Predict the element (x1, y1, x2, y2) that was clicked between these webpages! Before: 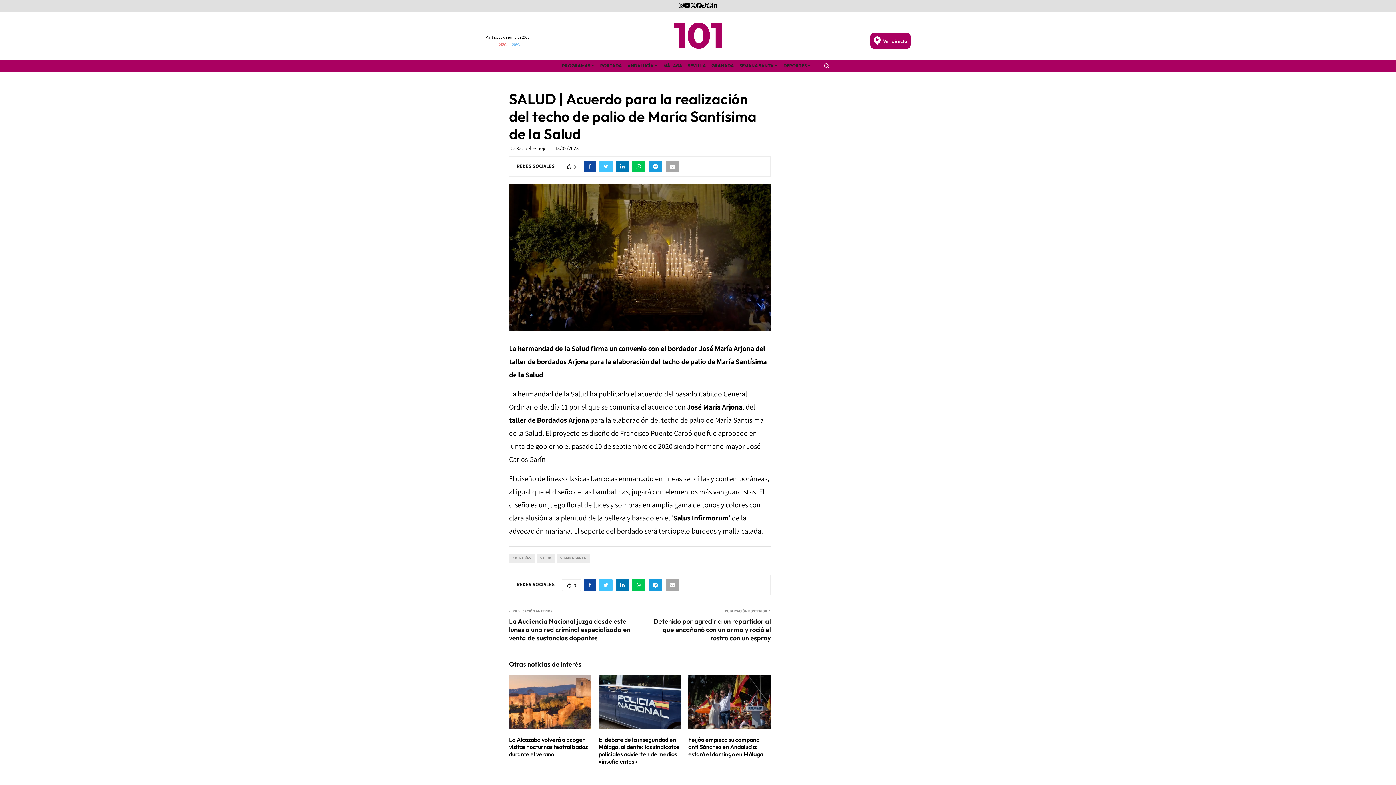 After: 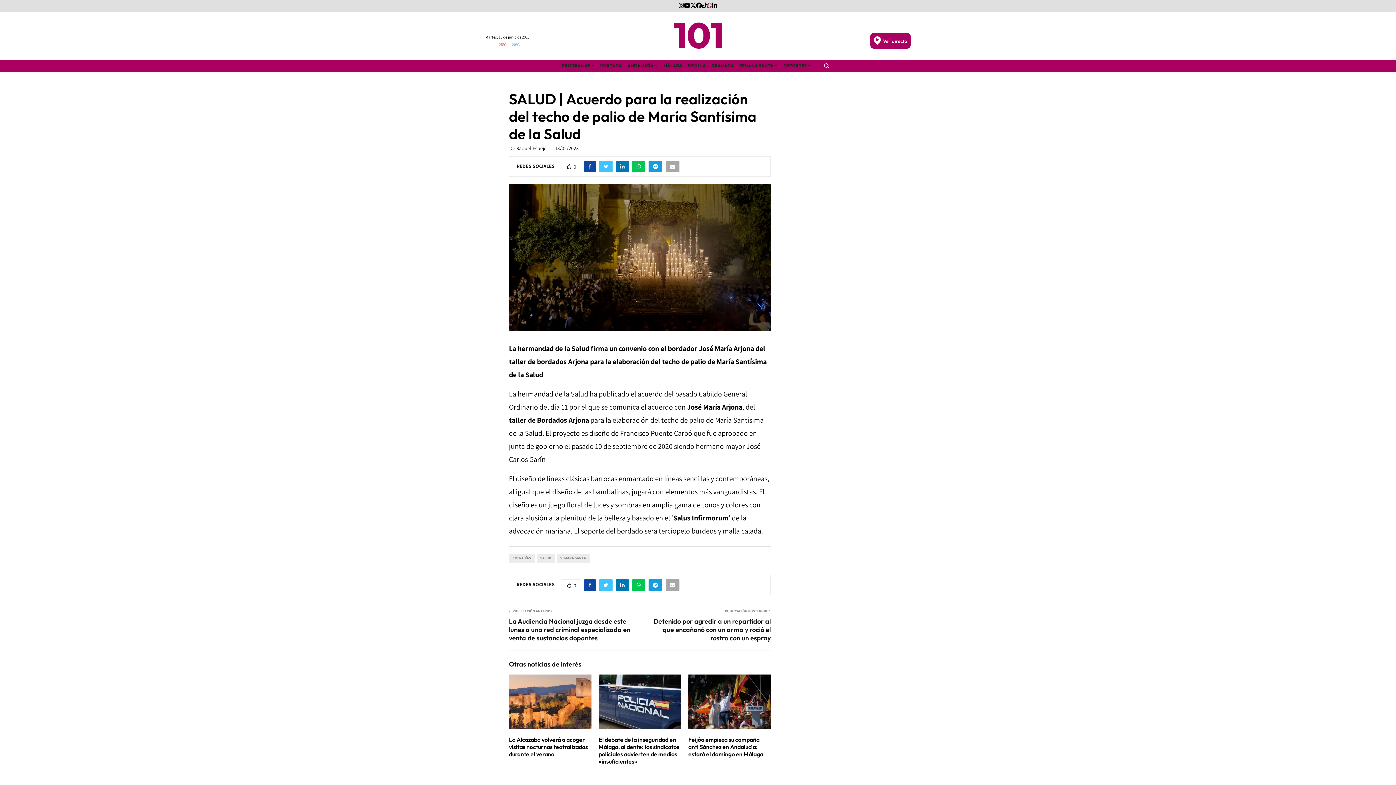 Action: bbox: (707, 1, 712, 10)